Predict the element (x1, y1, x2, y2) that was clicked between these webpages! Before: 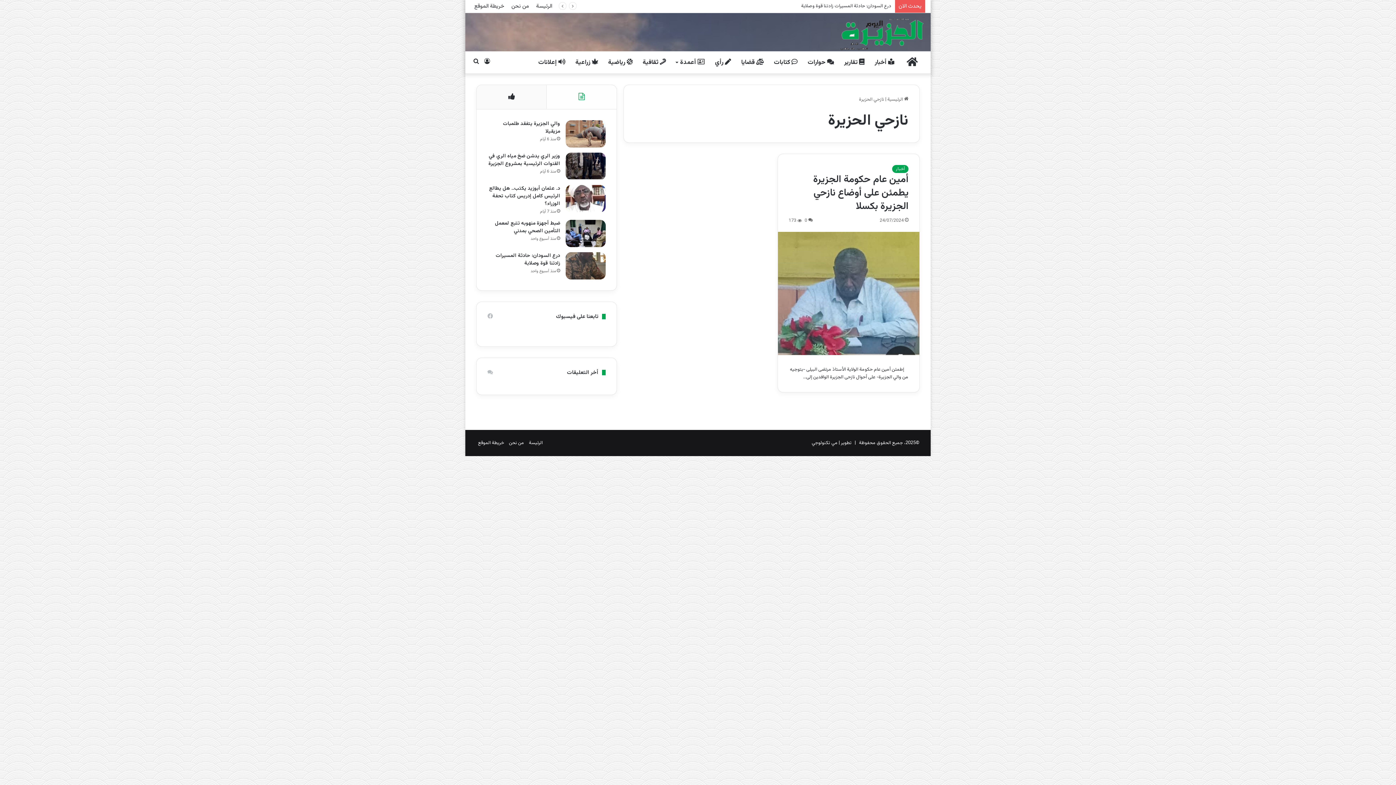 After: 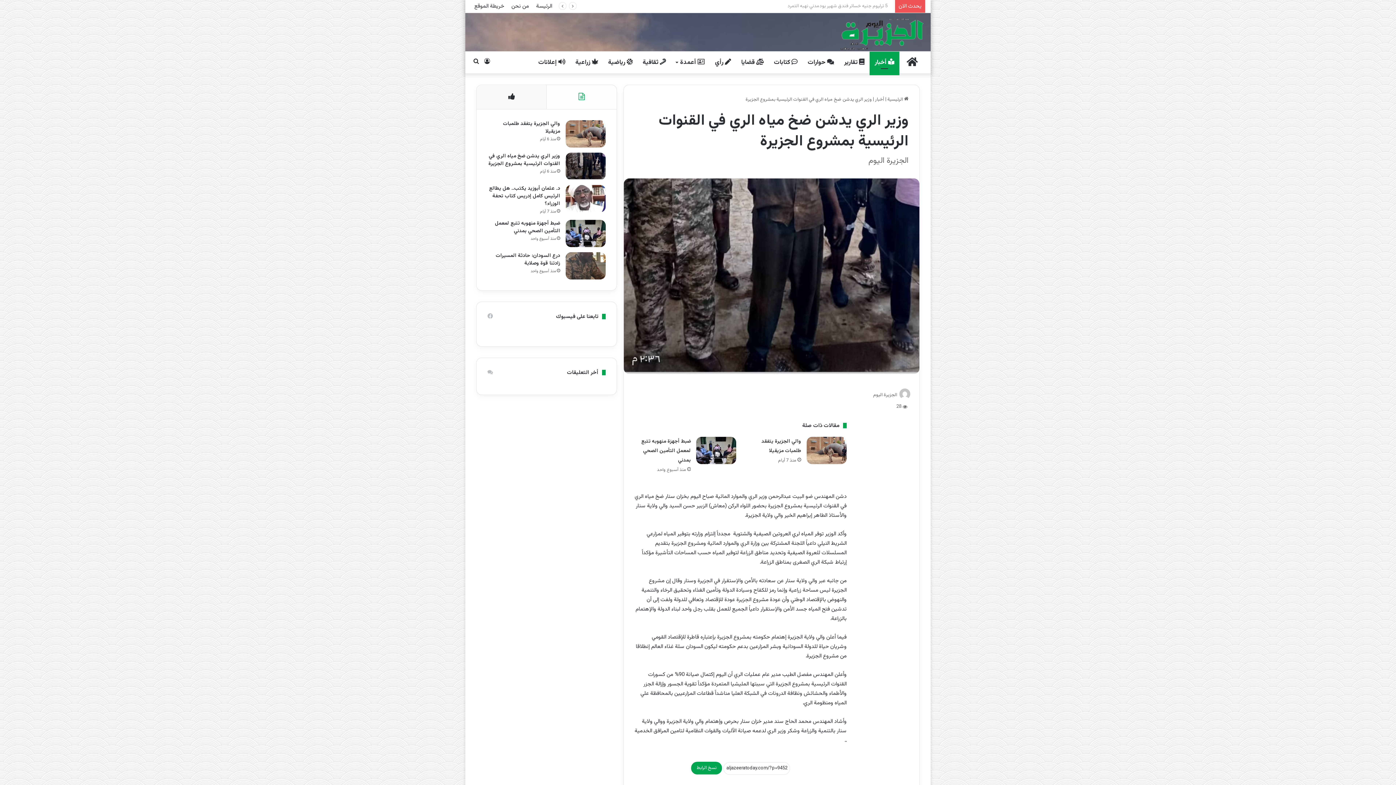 Action: label: وزير الري يدشن ضخ مياه الري في القنوات الرئيسية بمشروع الجزيرة bbox: (565, 152, 605, 179)